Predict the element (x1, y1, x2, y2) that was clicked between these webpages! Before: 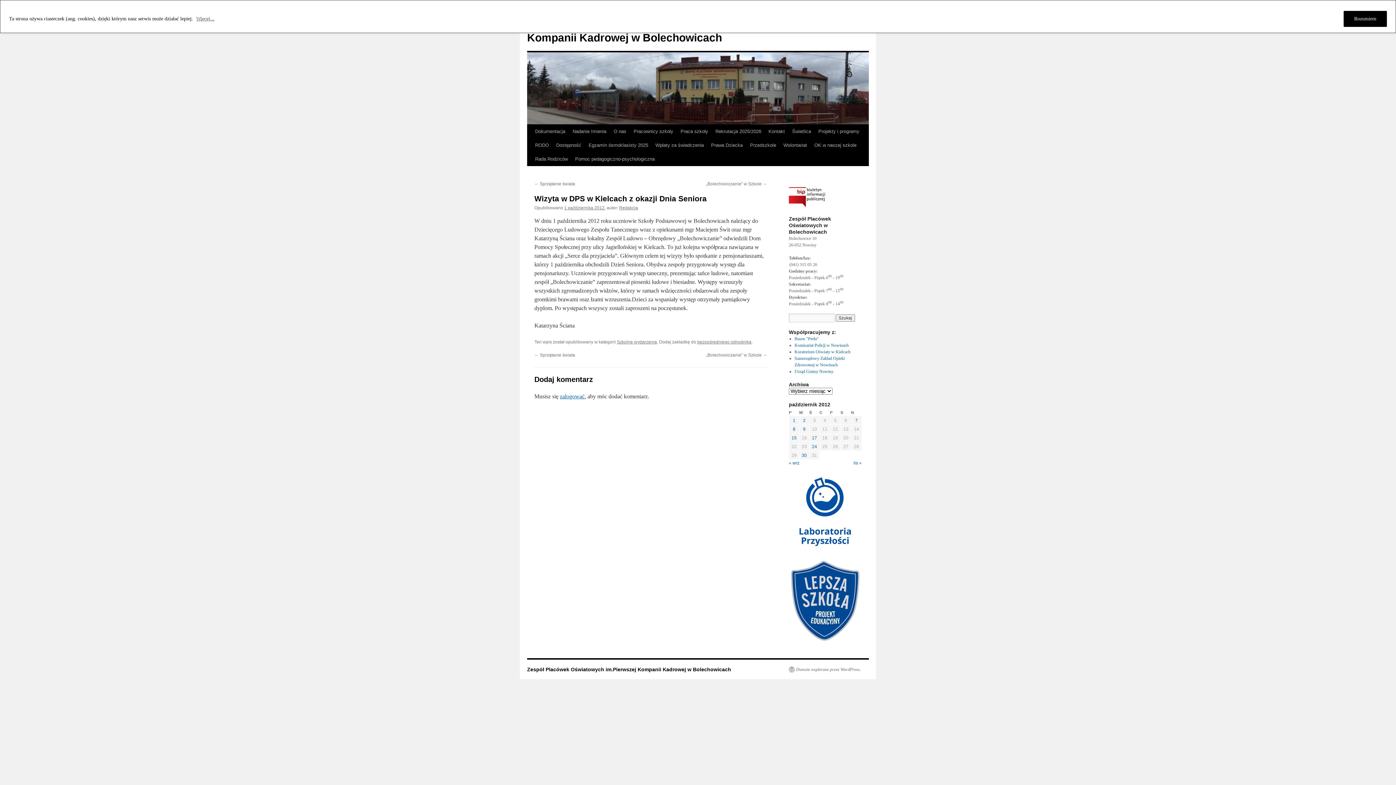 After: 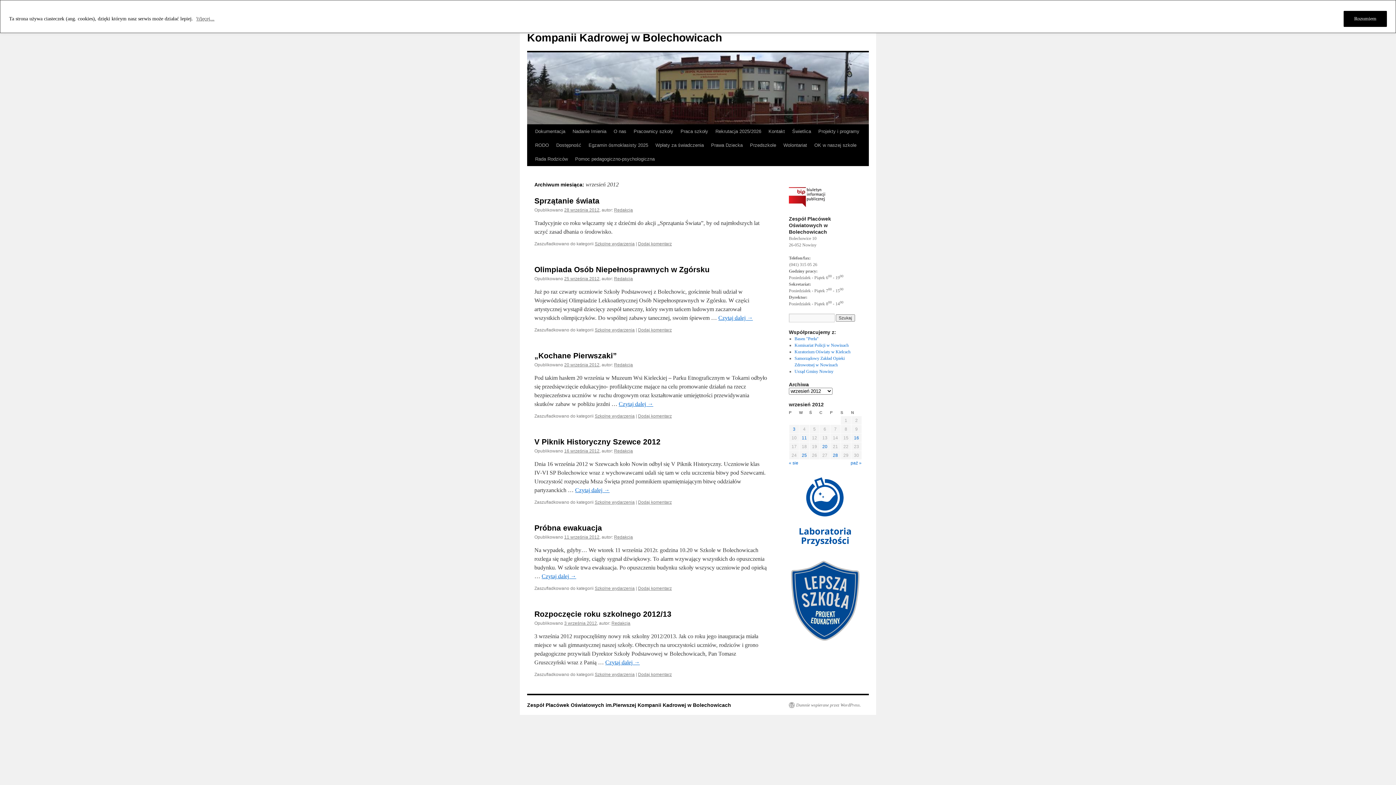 Action: label: « wrz bbox: (789, 460, 799, 465)